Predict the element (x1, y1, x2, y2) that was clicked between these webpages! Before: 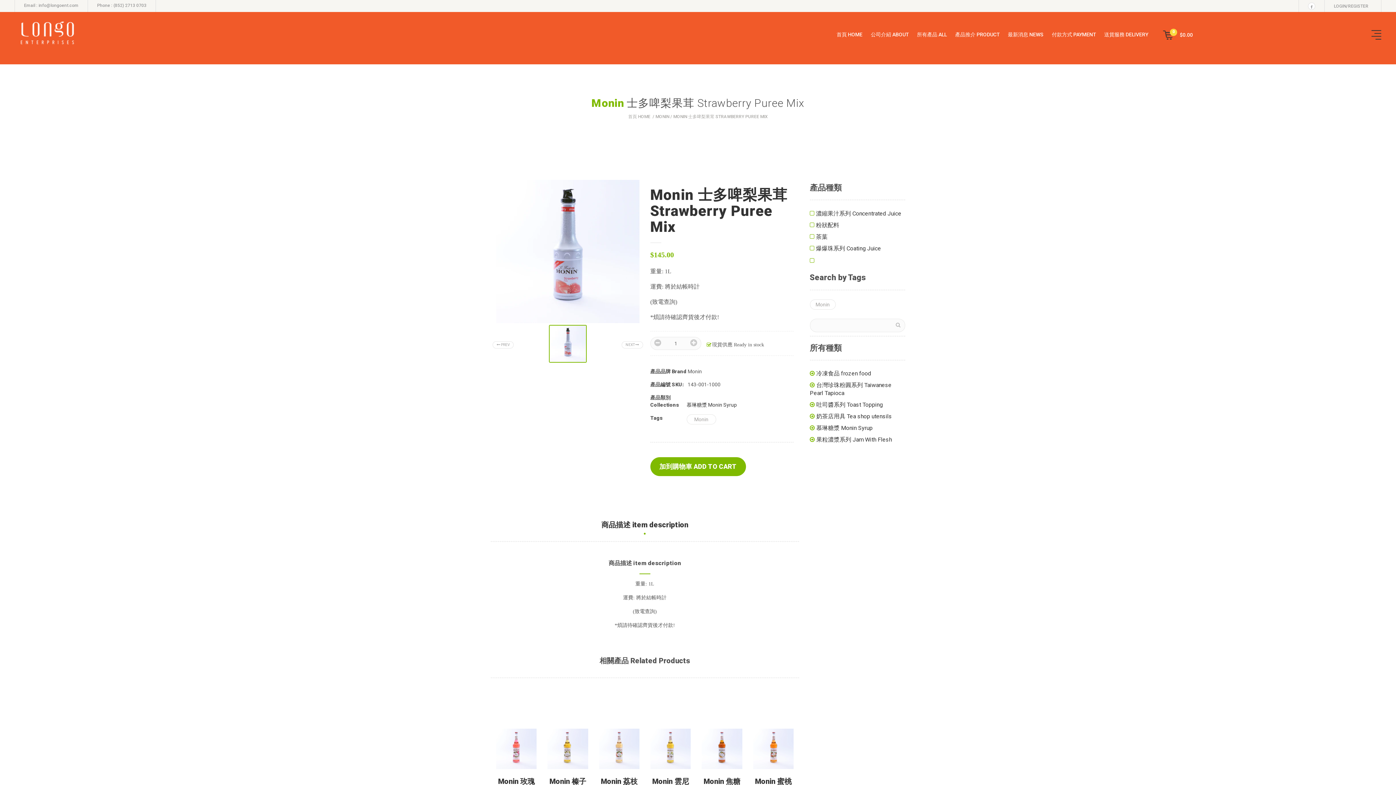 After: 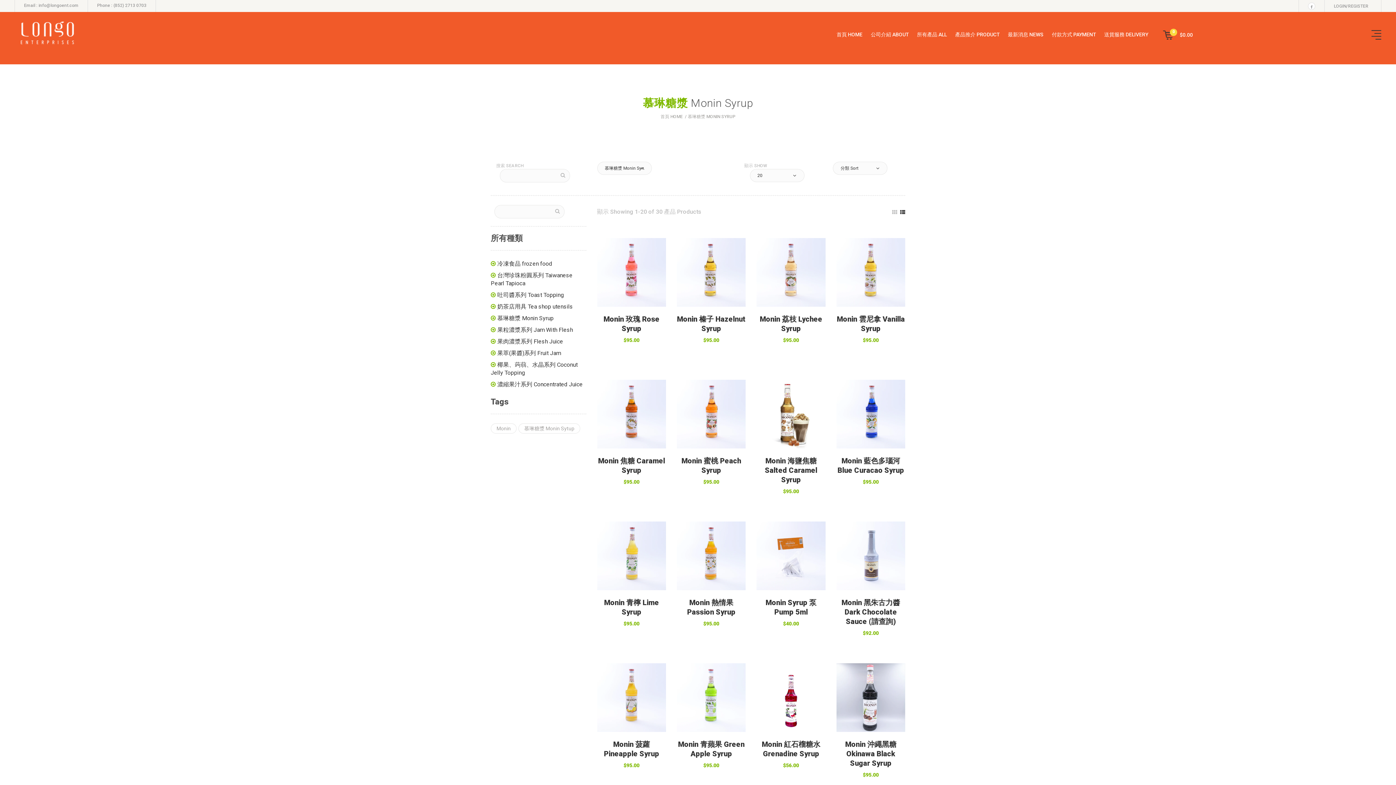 Action: label: 慕琳糖漿 Monin Syrup bbox: (686, 402, 737, 408)